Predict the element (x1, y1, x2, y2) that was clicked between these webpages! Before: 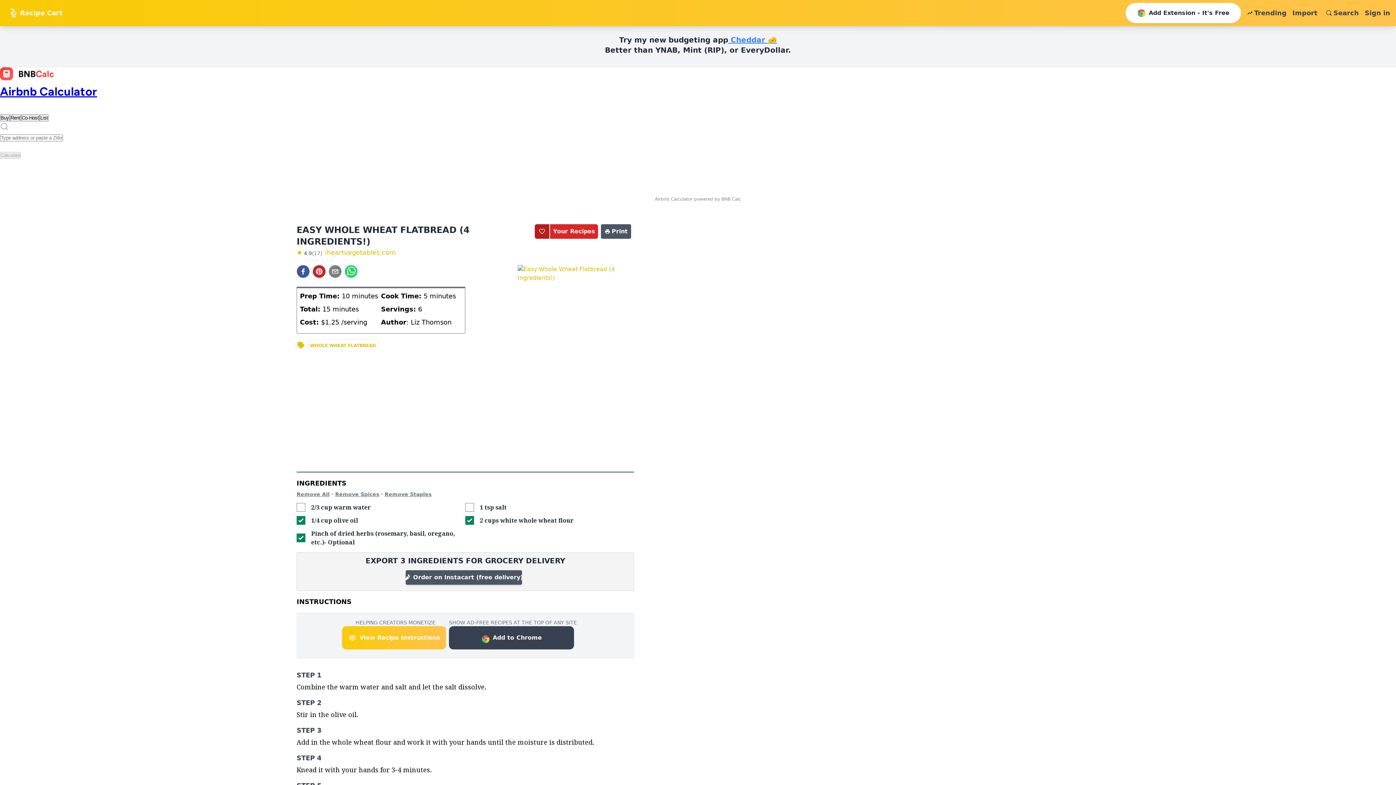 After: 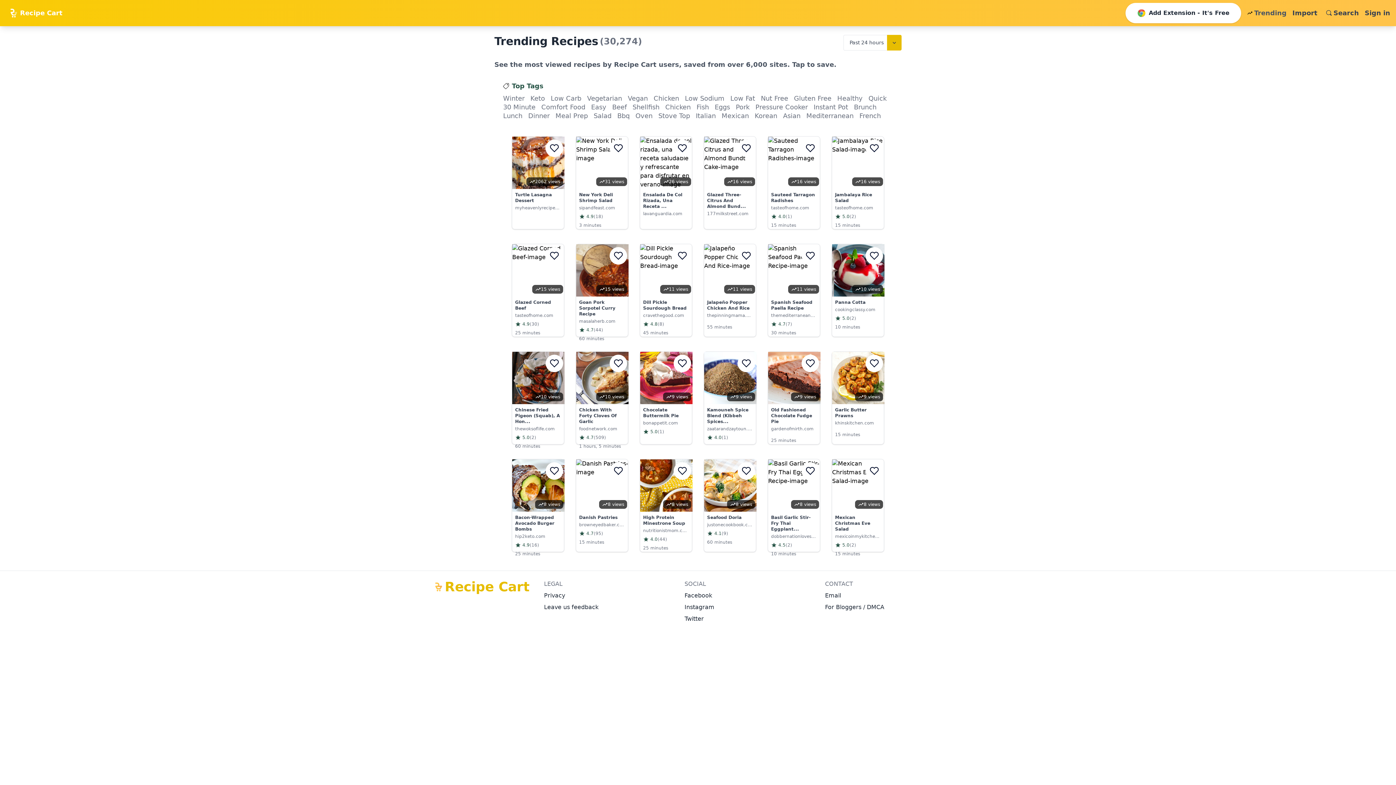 Action: bbox: (1244, 7, 1289, 18) label: Trending